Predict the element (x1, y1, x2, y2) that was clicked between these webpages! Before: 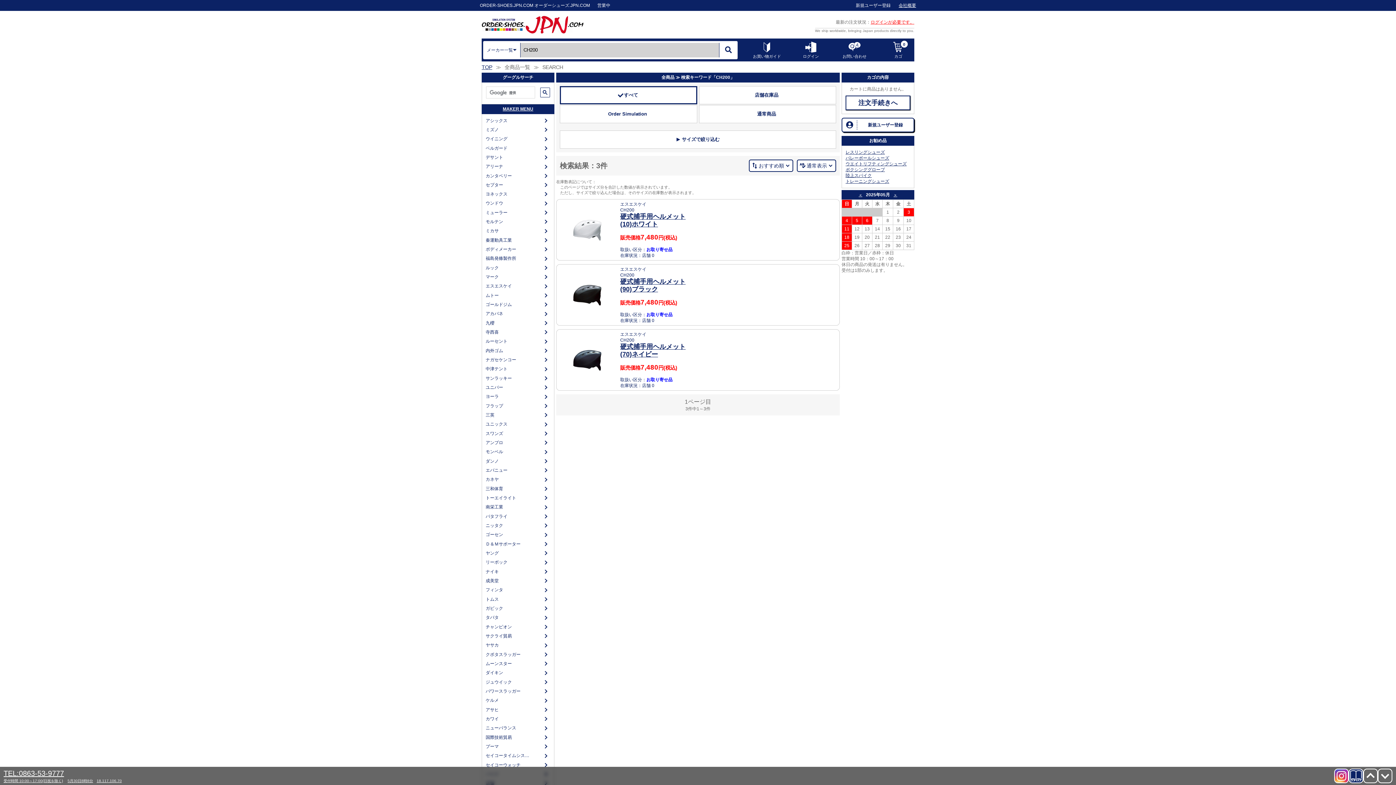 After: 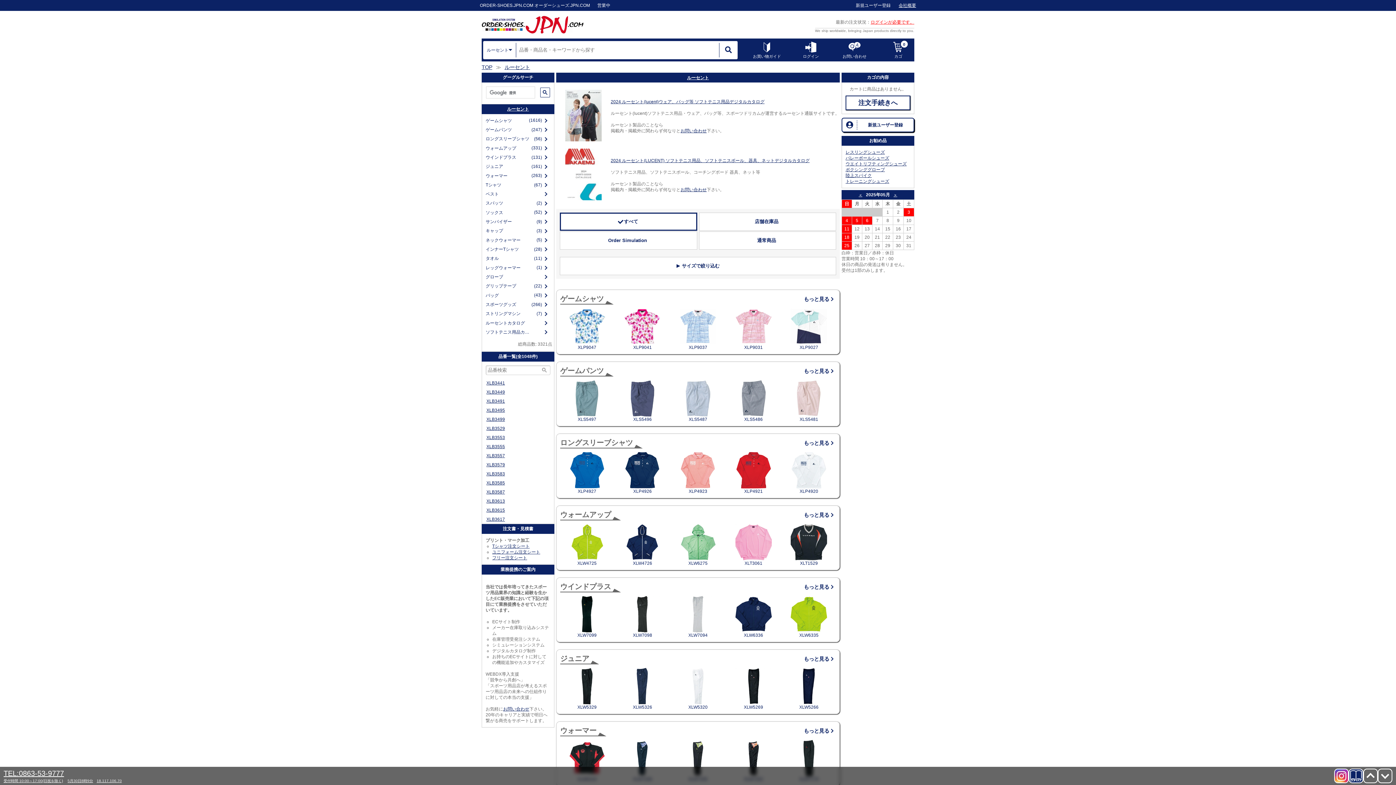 Action: label: ルーセント bbox: (484, 337, 542, 346)